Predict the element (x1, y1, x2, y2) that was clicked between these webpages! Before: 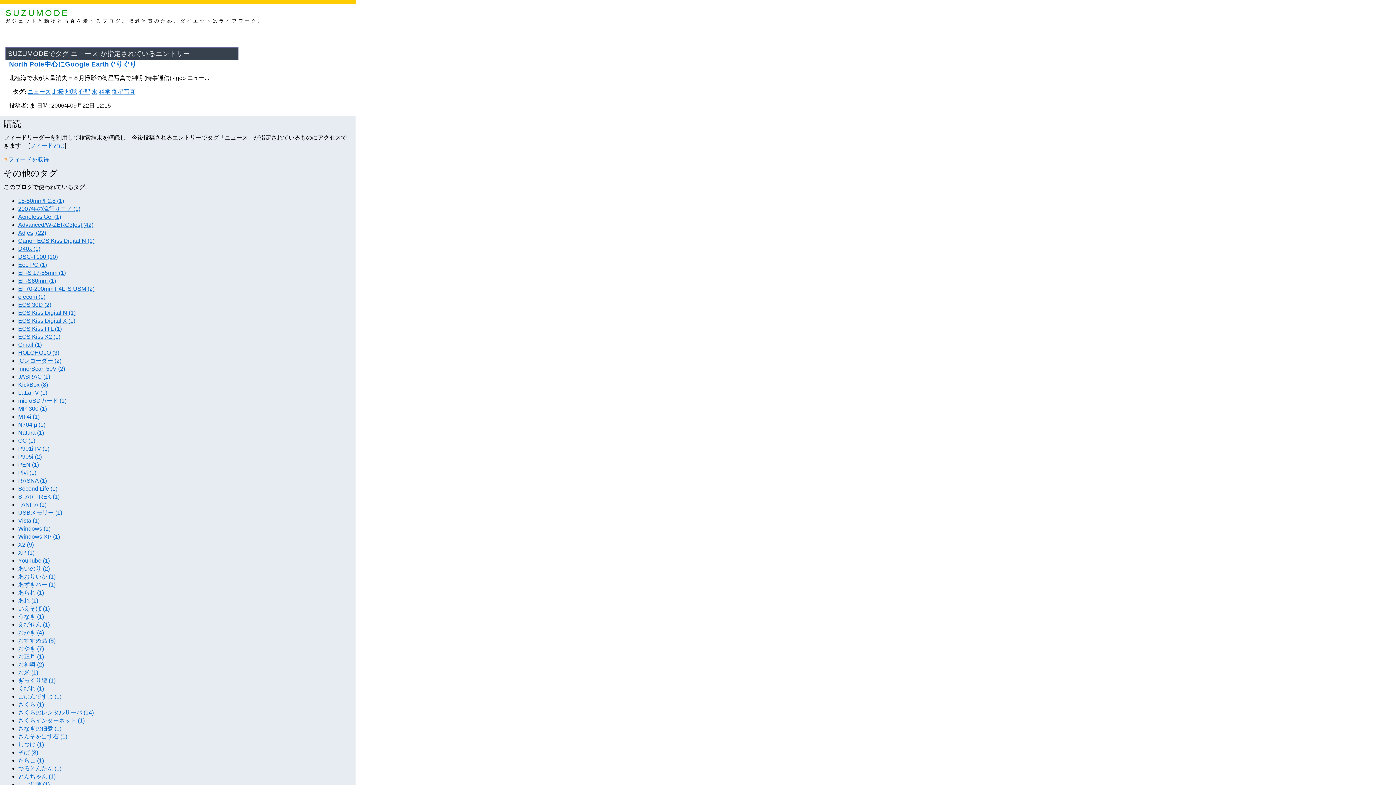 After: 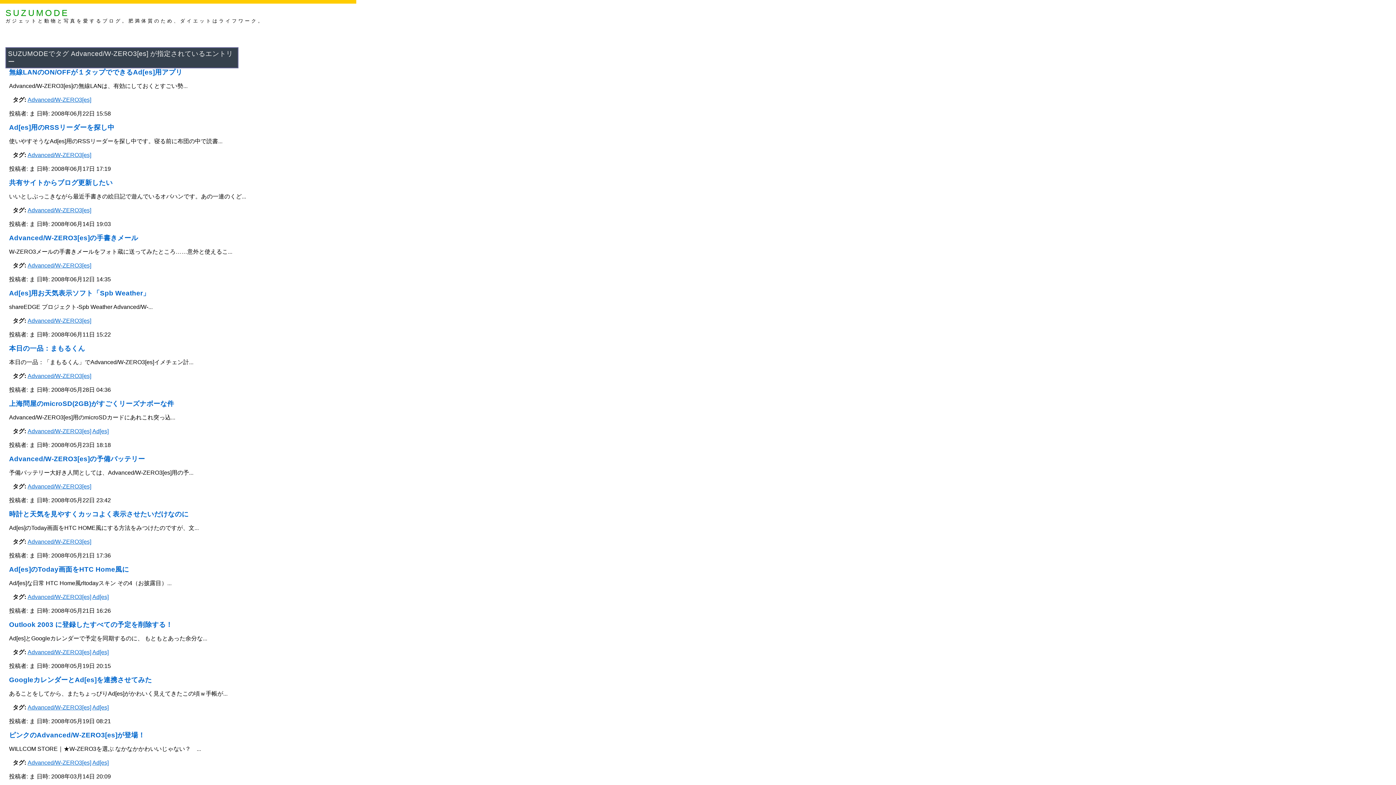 Action: bbox: (18, 221, 93, 228) label: Advanced/W-ZERO3[es] (42)